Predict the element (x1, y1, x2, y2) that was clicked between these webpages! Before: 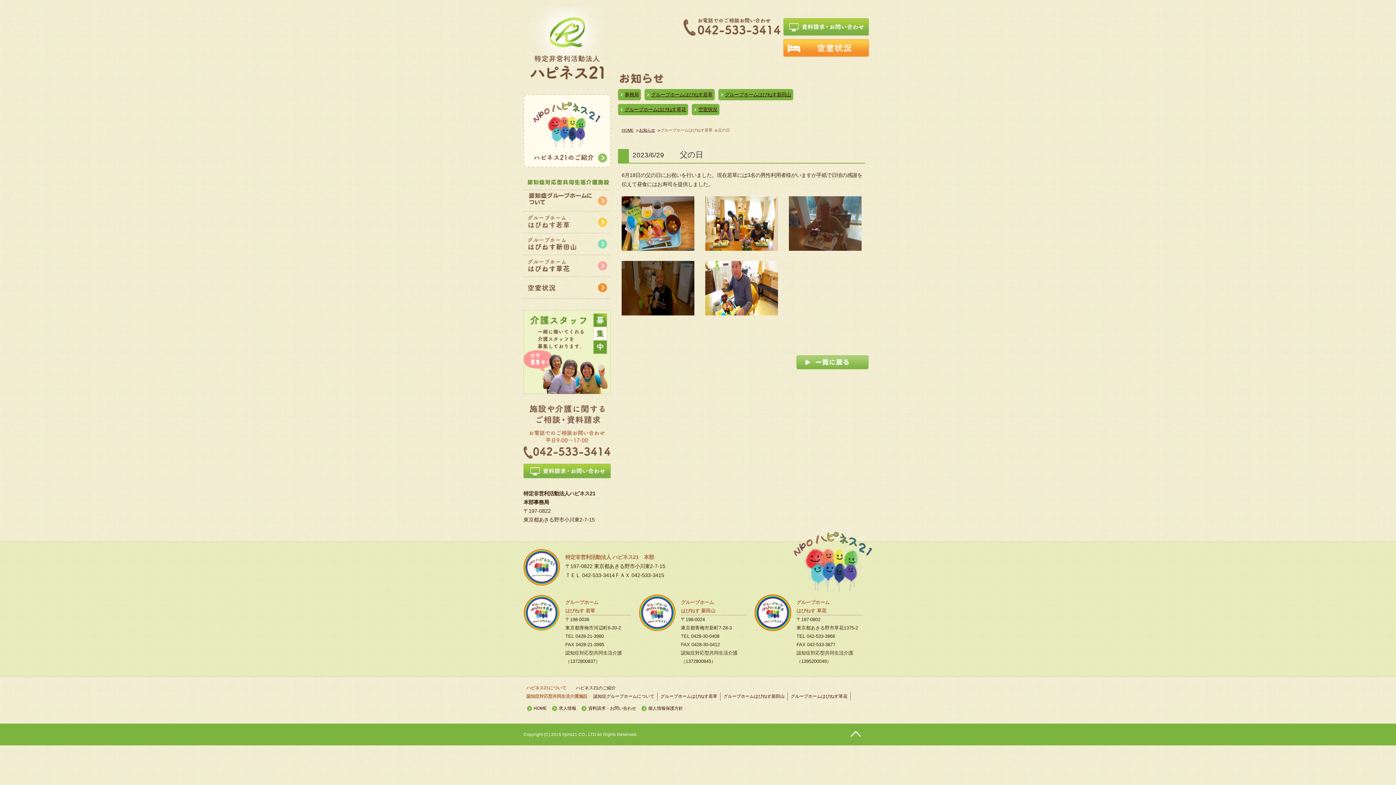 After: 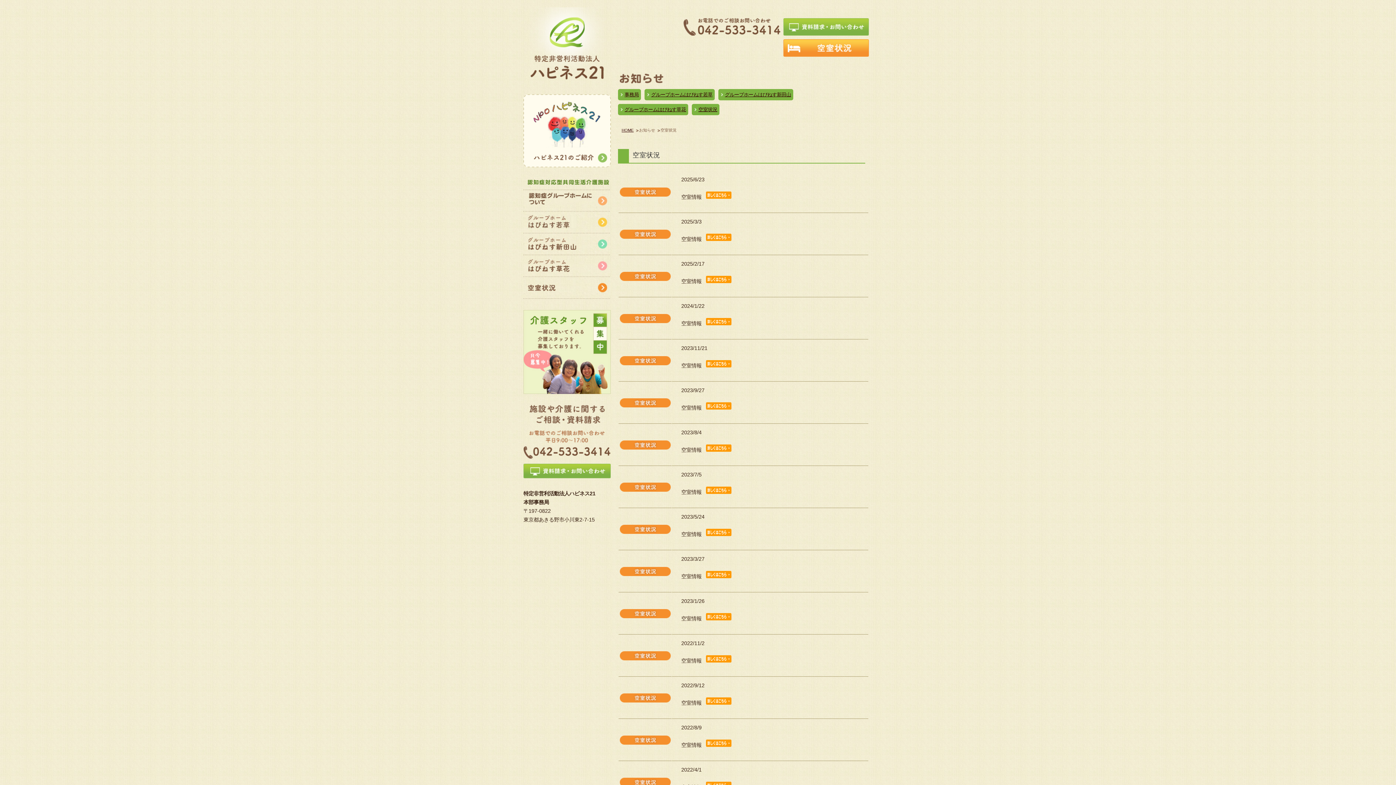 Action: label: 空室状況 bbox: (698, 106, 717, 112)